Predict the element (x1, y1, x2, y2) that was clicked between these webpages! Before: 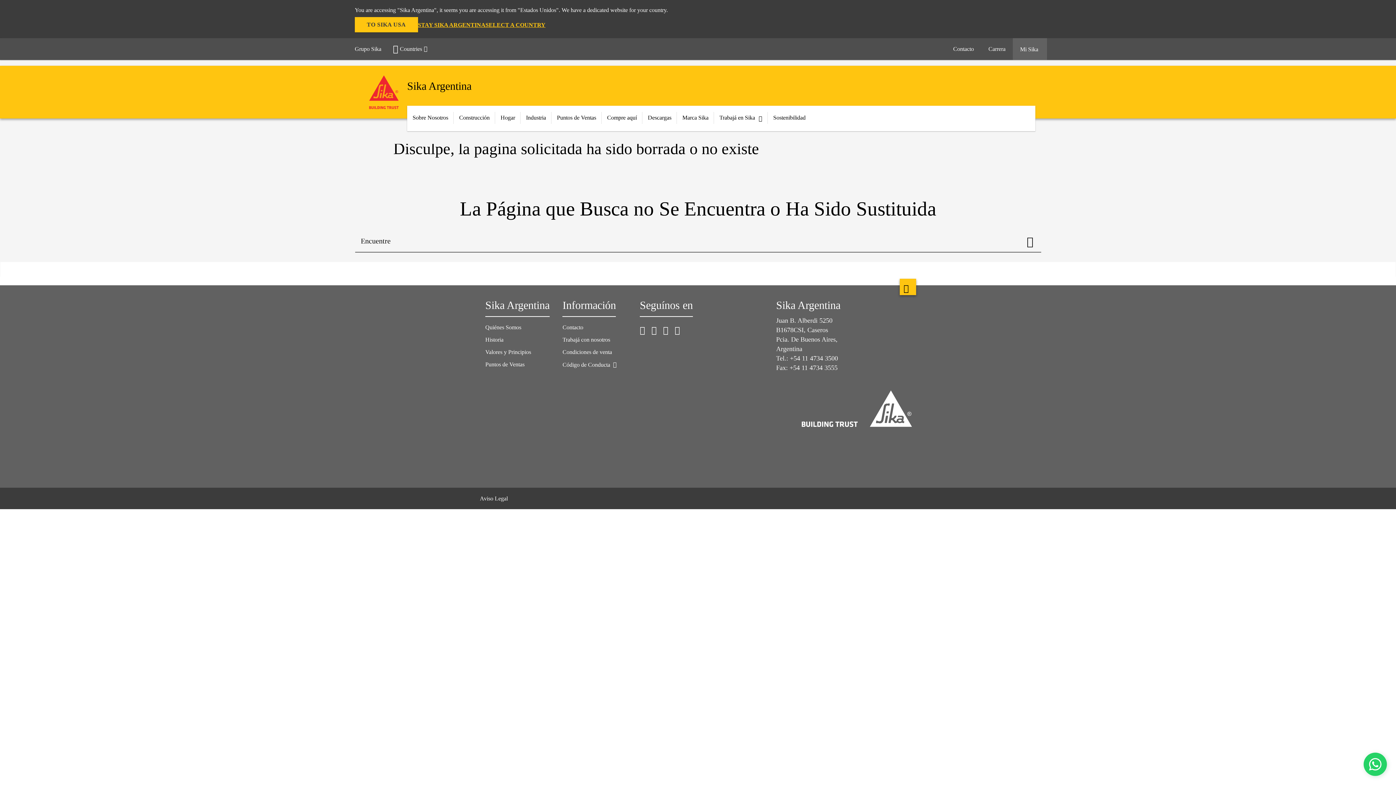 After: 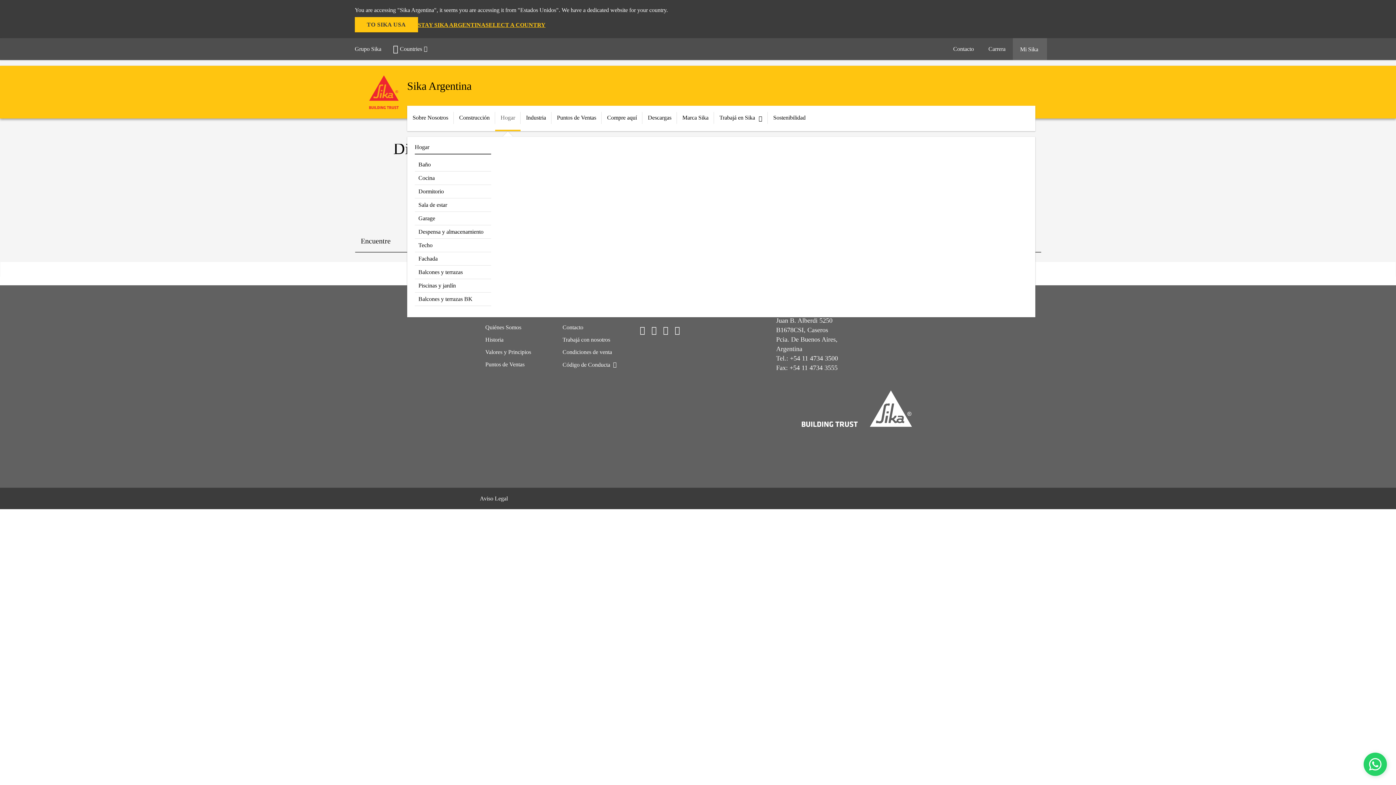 Action: bbox: (495, 105, 520, 129) label: Hogar